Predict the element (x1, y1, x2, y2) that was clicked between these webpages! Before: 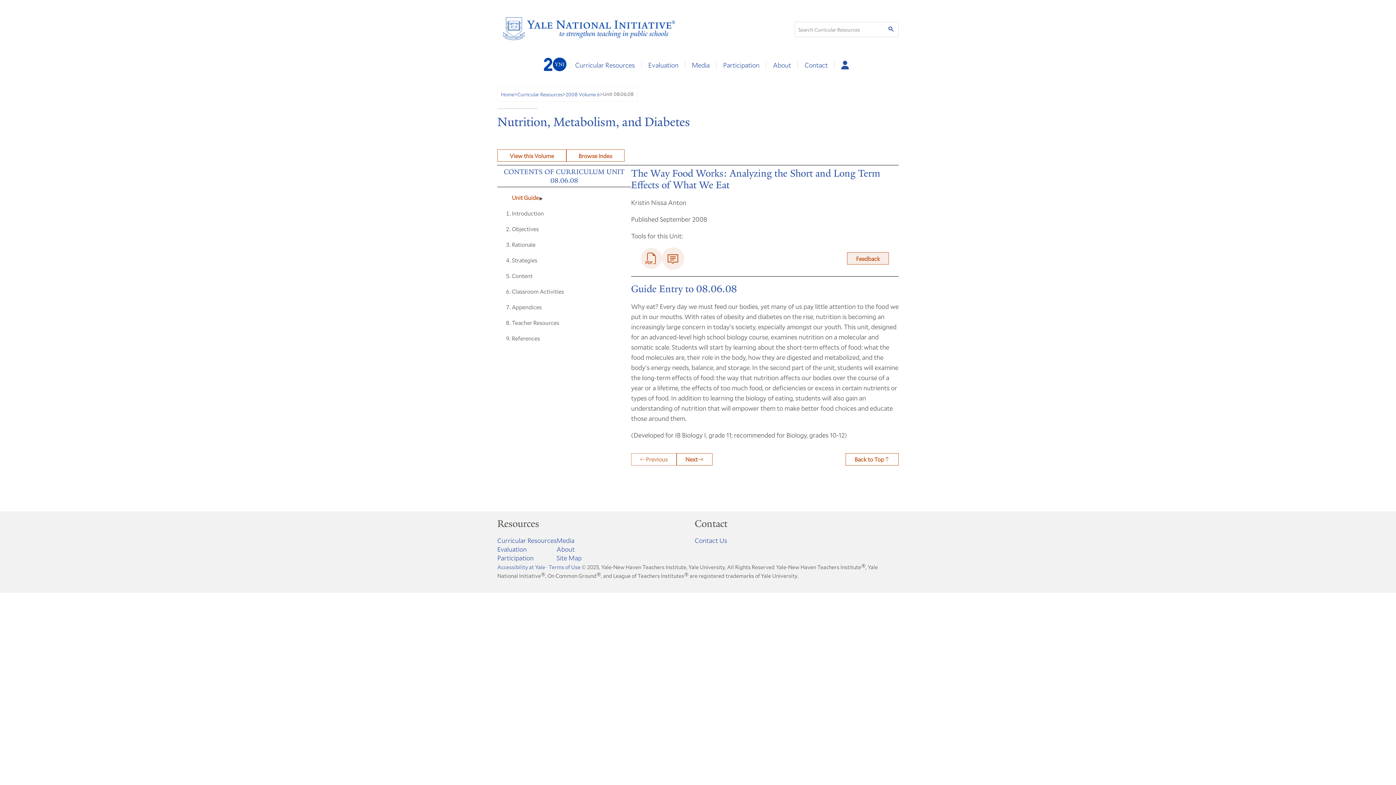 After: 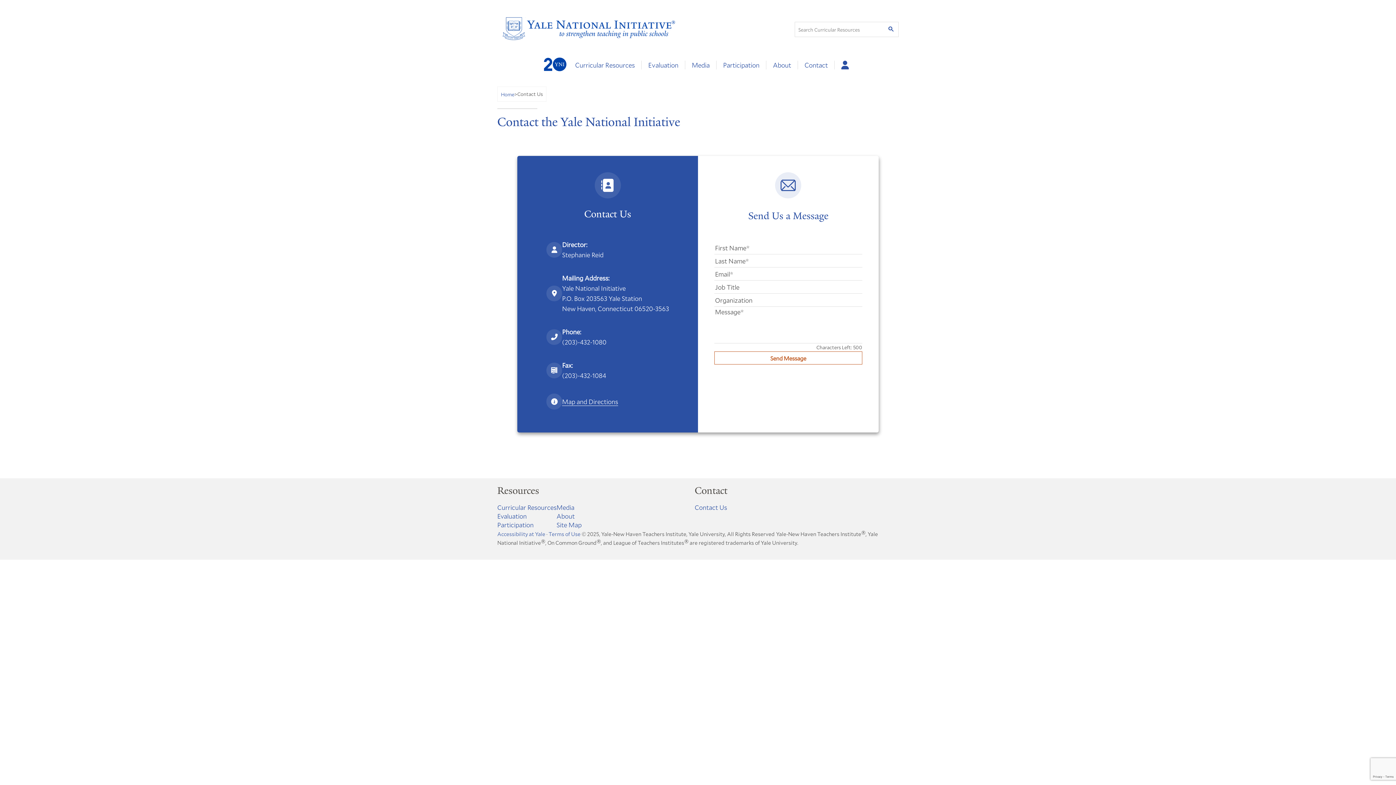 Action: label: Contact bbox: (798, 57, 834, 72)